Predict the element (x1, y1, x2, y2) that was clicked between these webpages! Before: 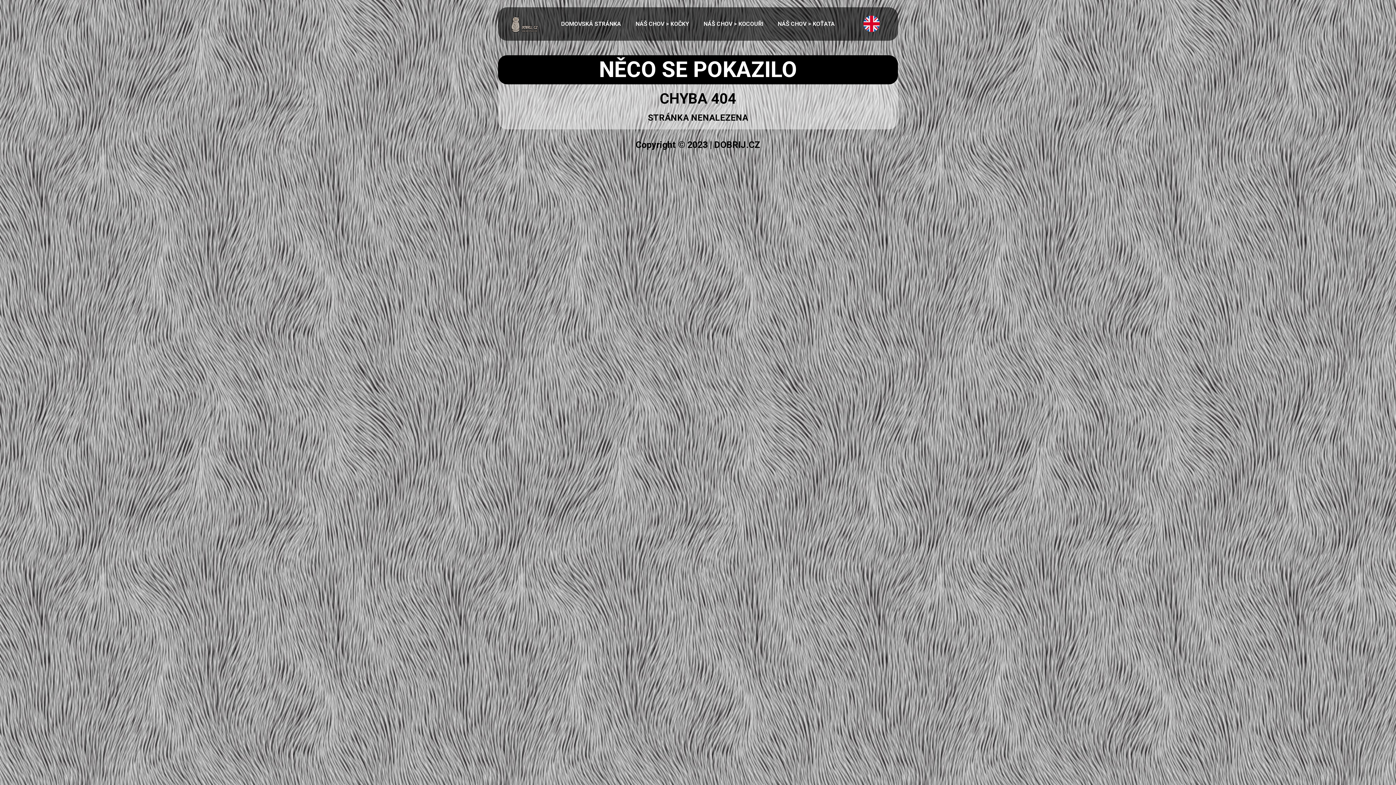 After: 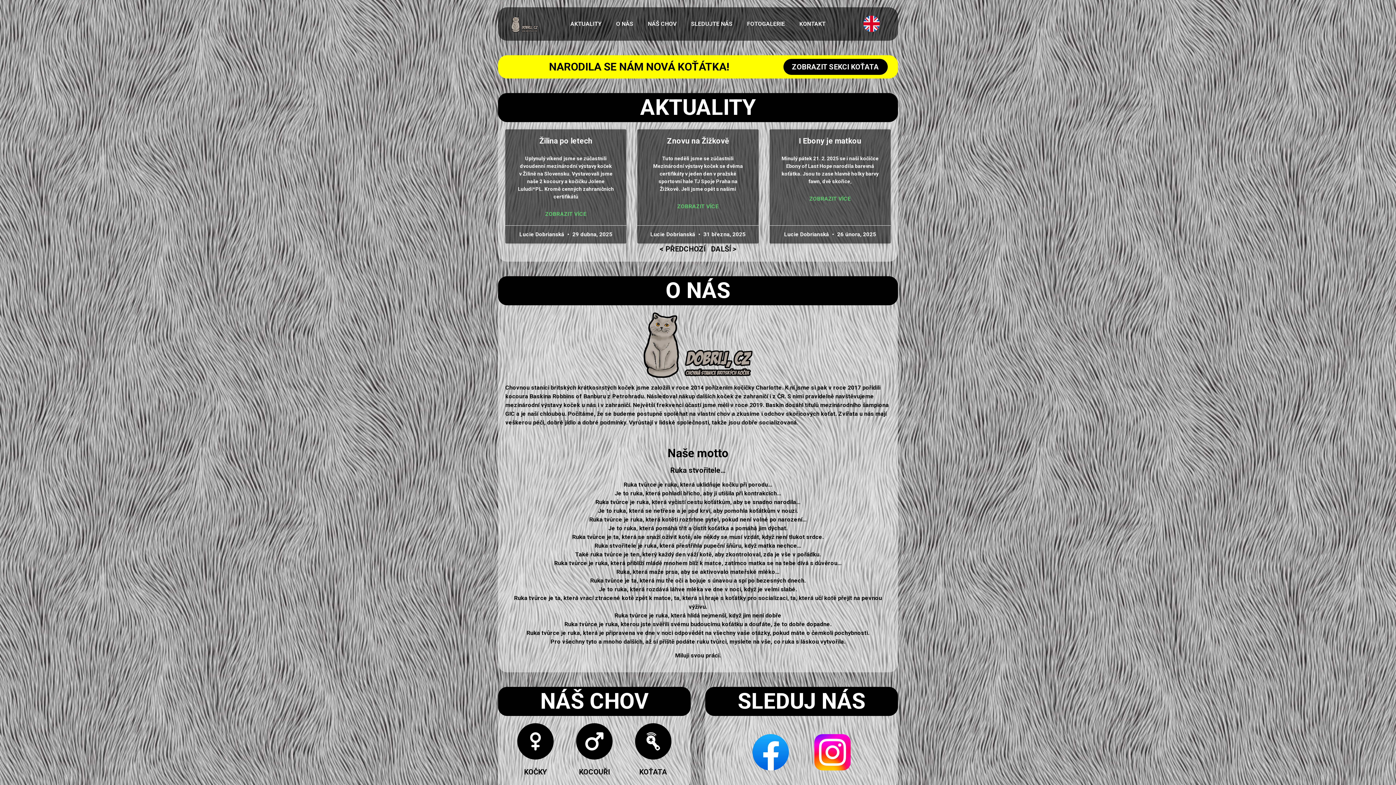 Action: bbox: (554, 15, 628, 32) label: DOMOVSKÁ STRÁNKA